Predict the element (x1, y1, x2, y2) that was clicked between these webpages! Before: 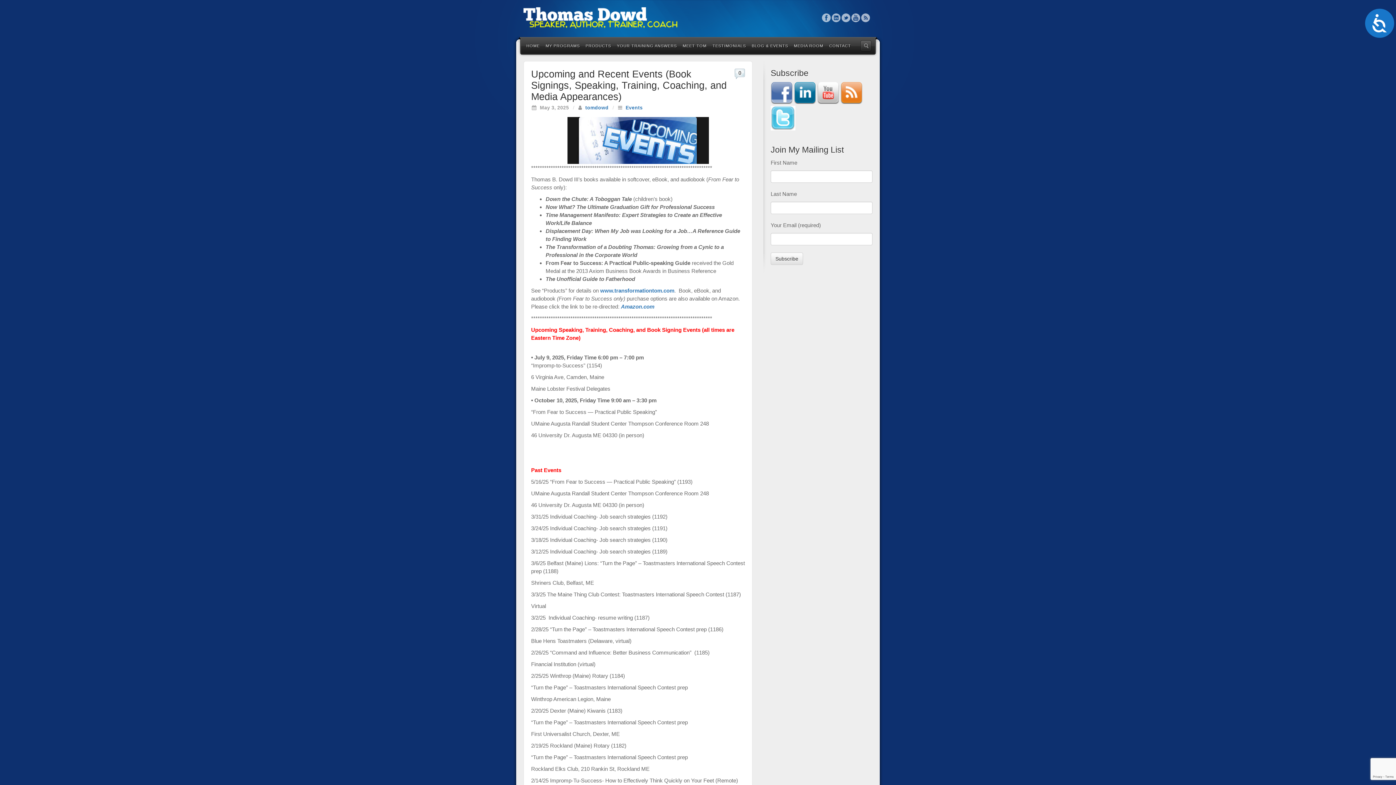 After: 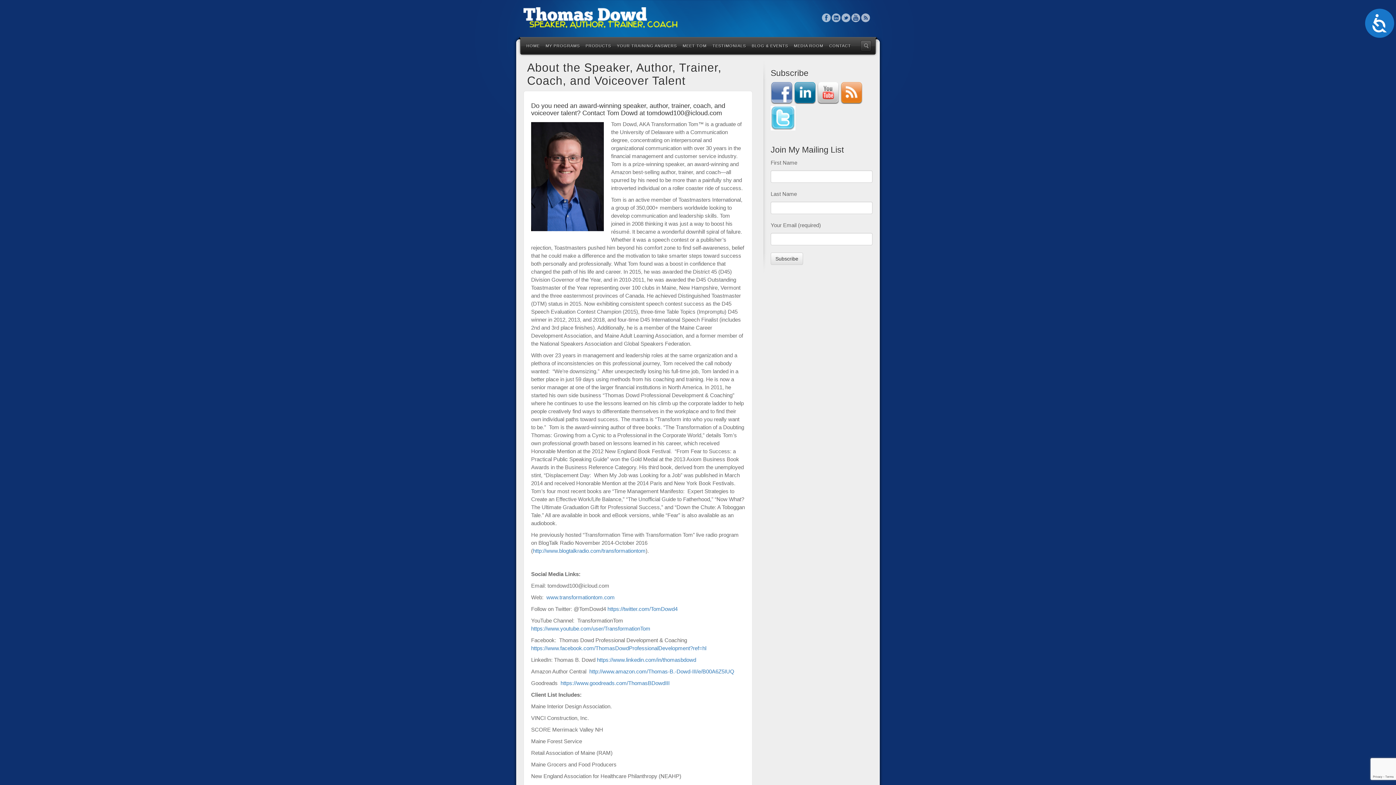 Action: bbox: (680, 36, 709, 54) label: MEET TOM